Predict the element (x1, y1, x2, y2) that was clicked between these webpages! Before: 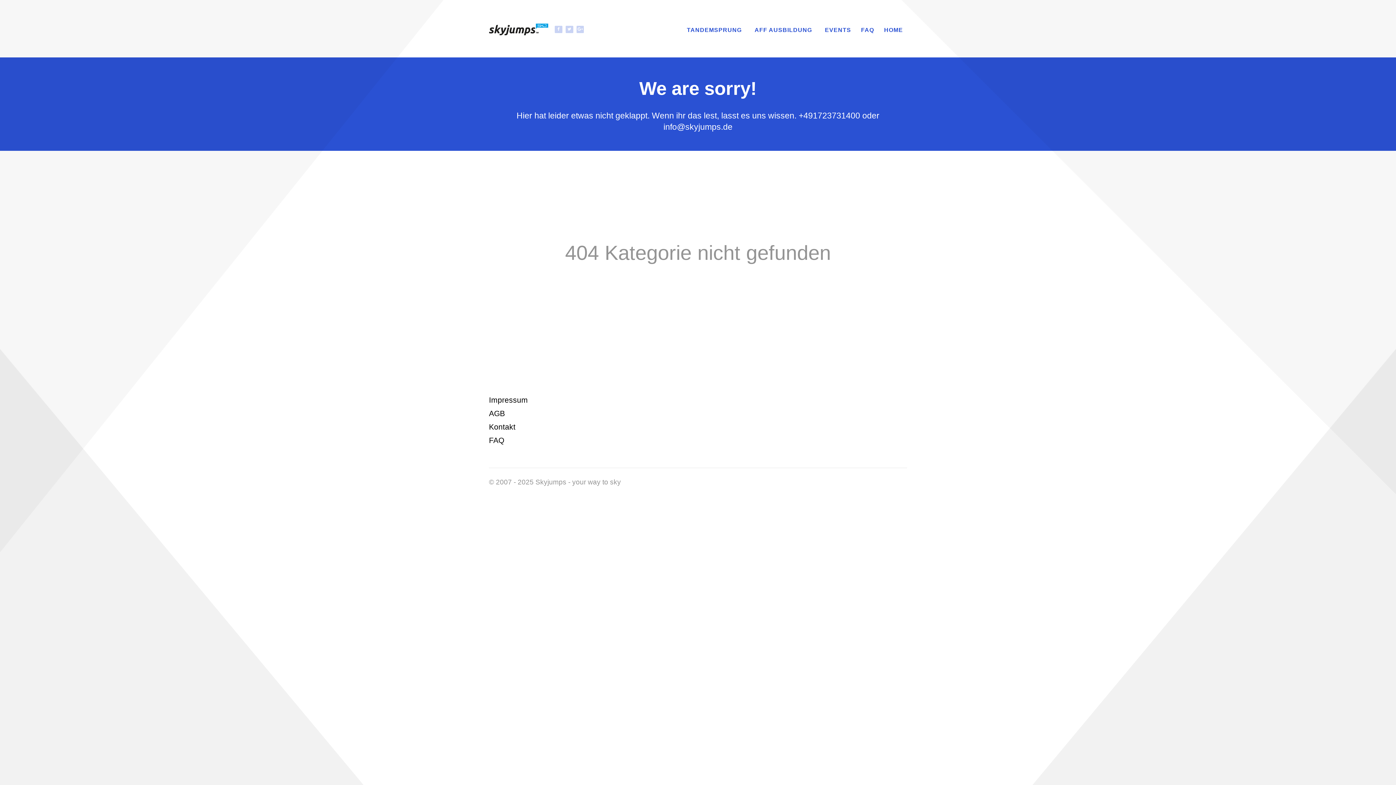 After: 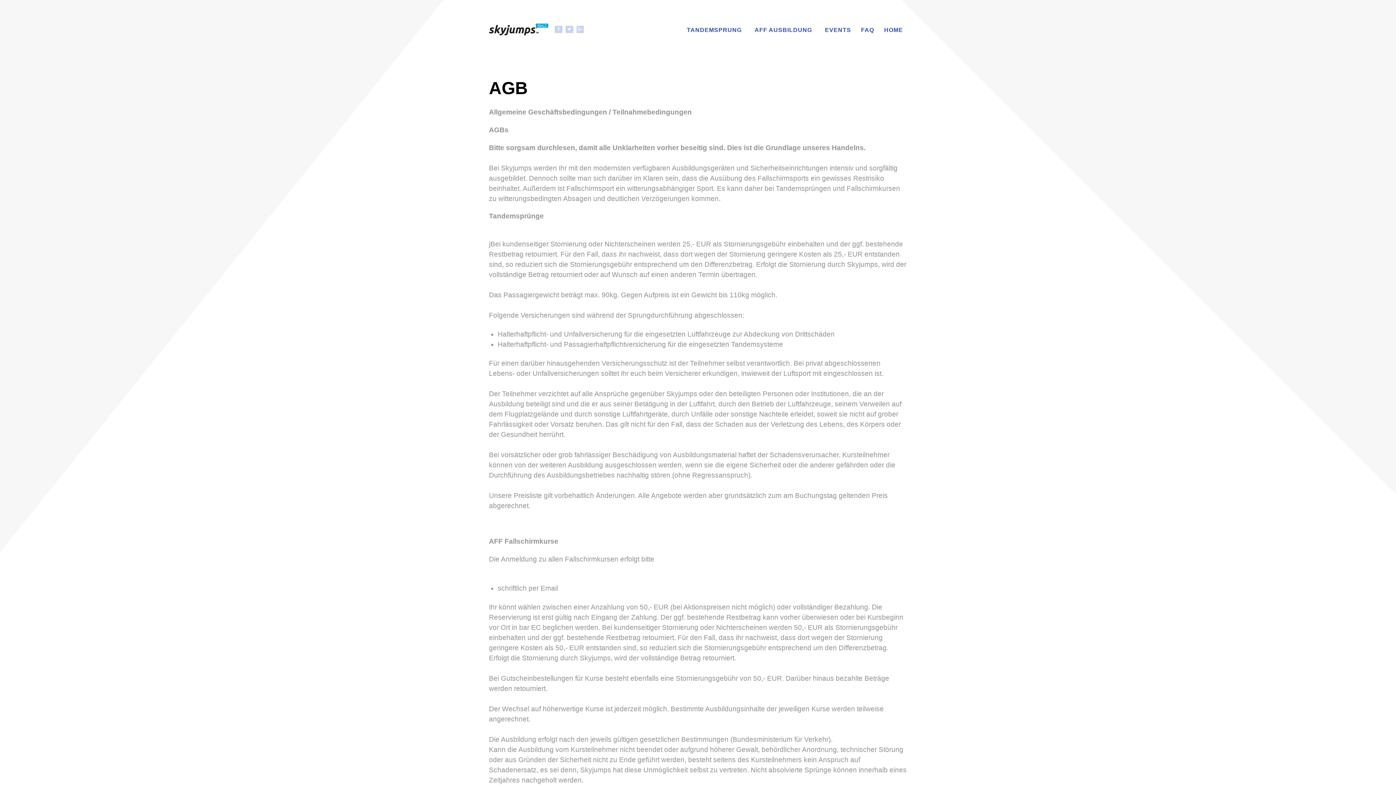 Action: label: AGB bbox: (489, 409, 505, 417)